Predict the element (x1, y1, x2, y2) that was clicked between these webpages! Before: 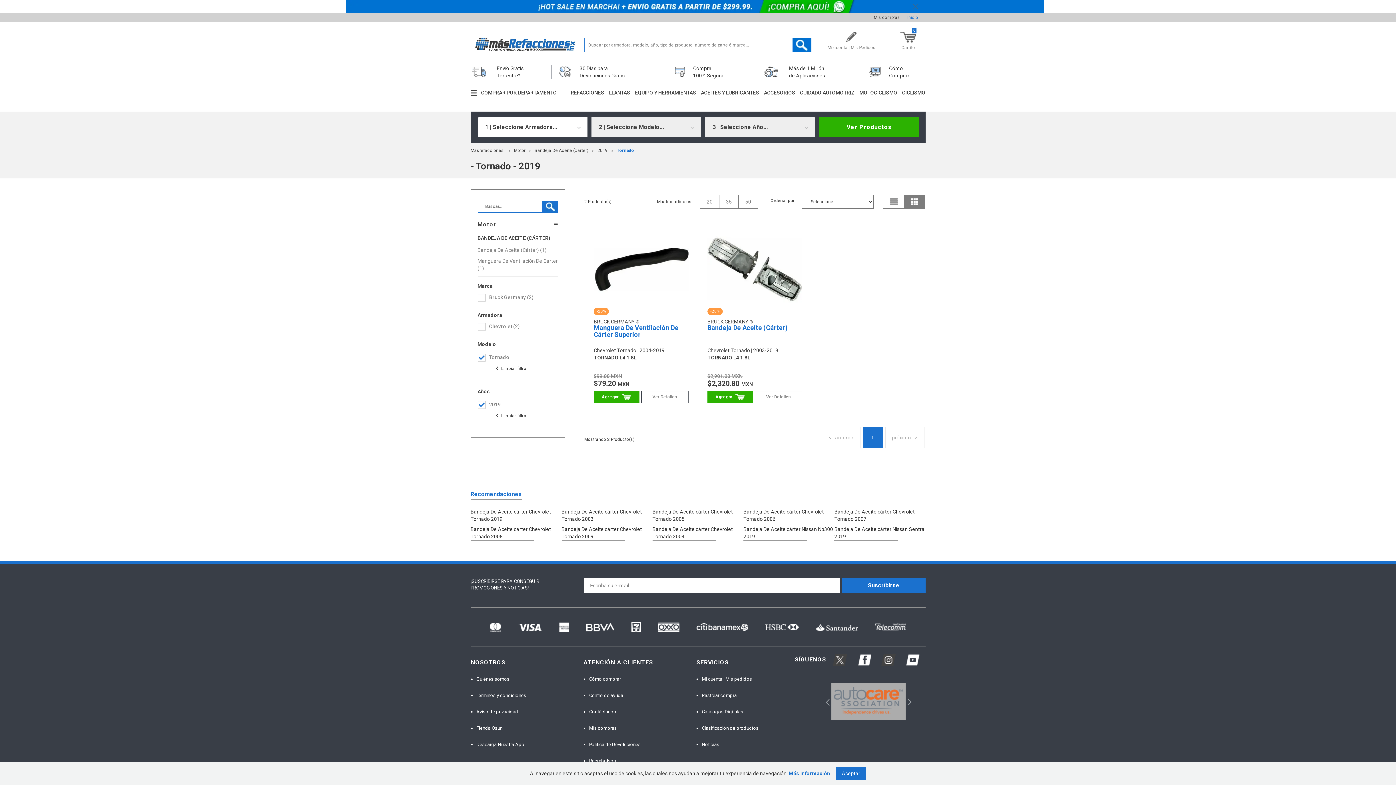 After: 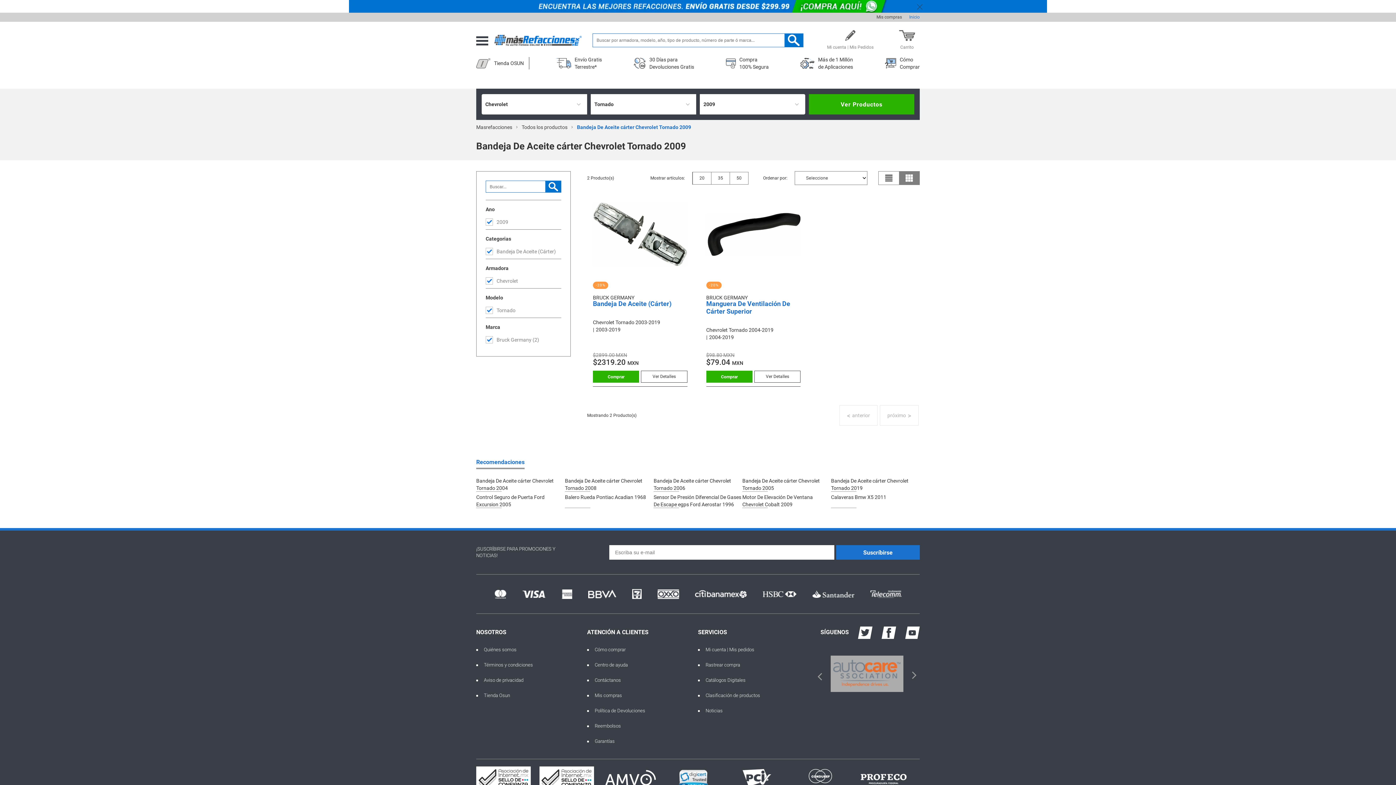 Action: bbox: (561, 525, 652, 540) label: Bandeja De Aceite cárter Chevrolet Tornado 2009